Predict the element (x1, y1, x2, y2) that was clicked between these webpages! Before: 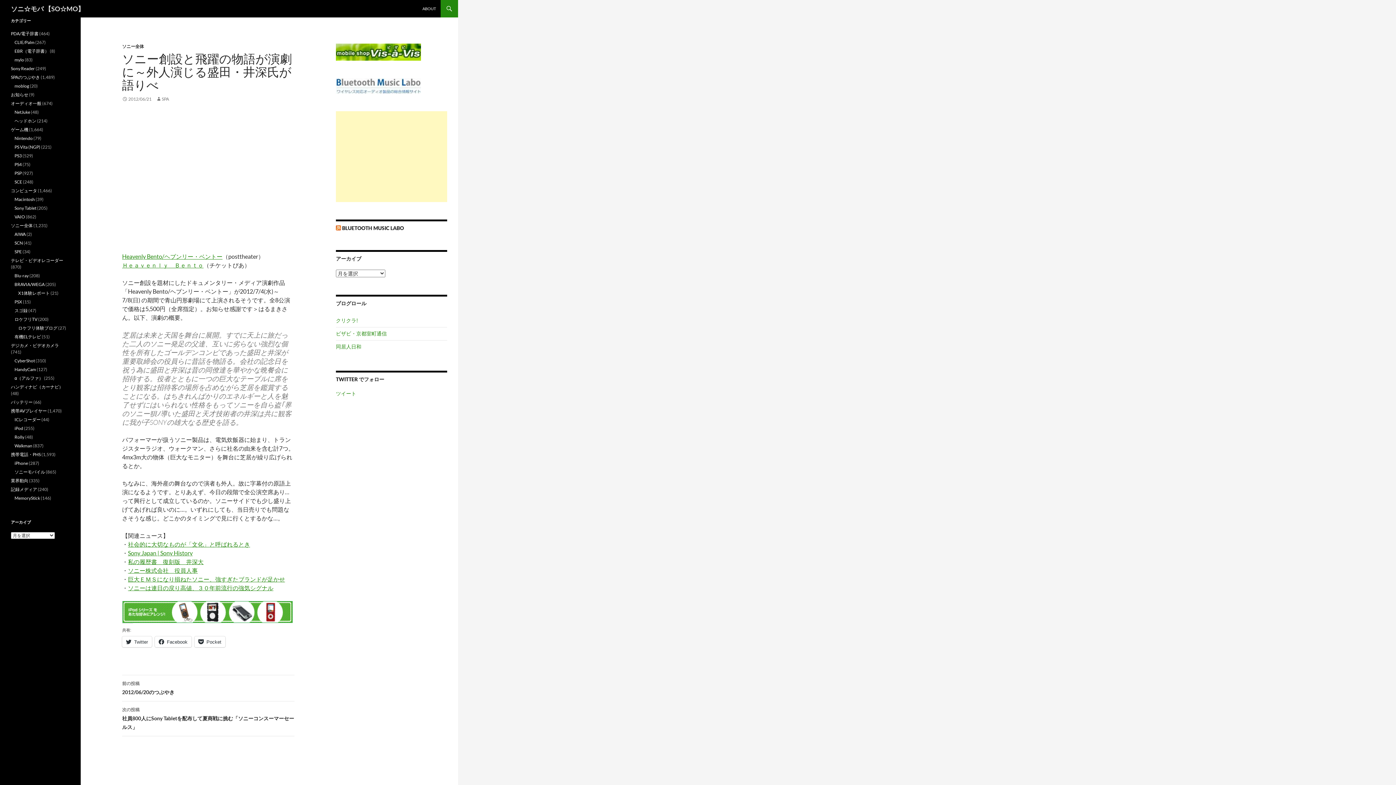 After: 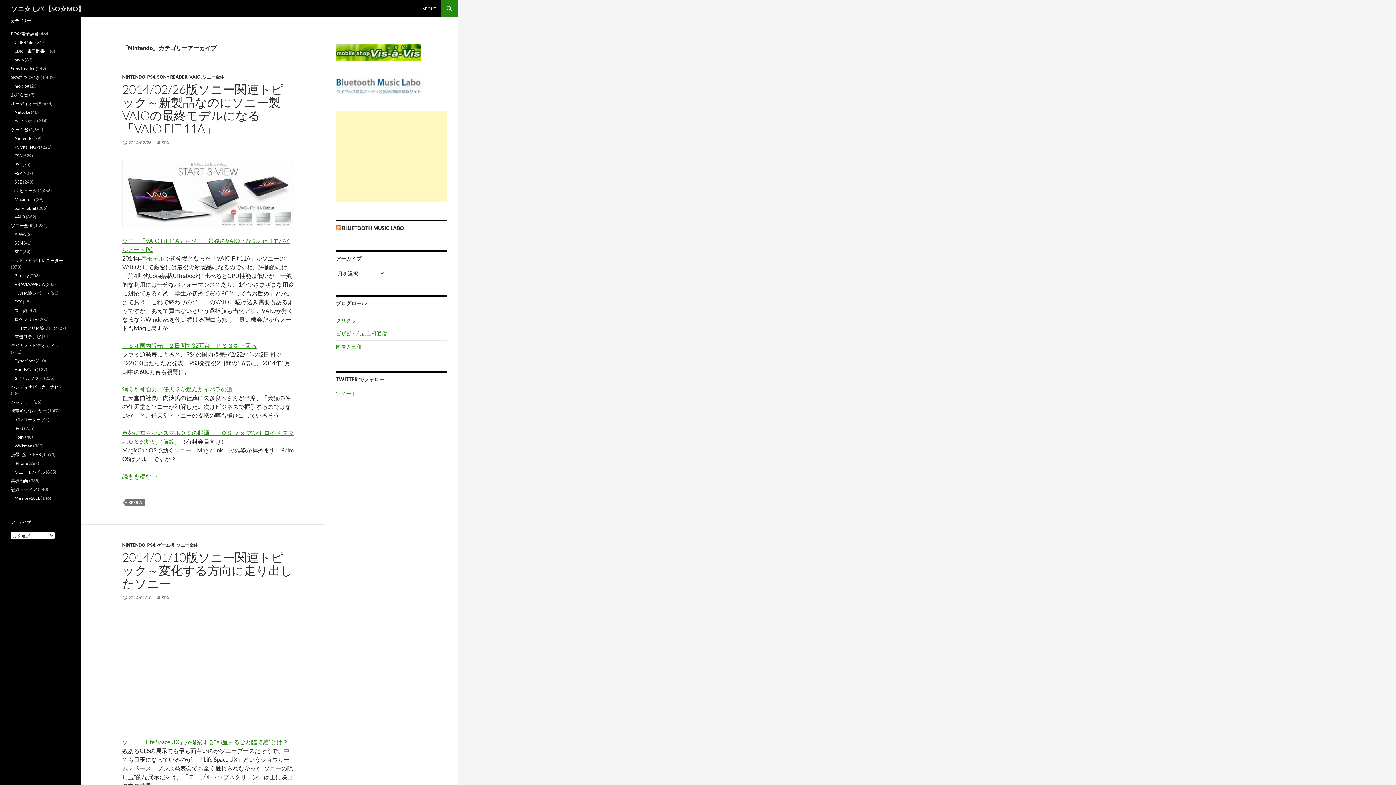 Action: bbox: (14, 135, 32, 141) label: Nintendo